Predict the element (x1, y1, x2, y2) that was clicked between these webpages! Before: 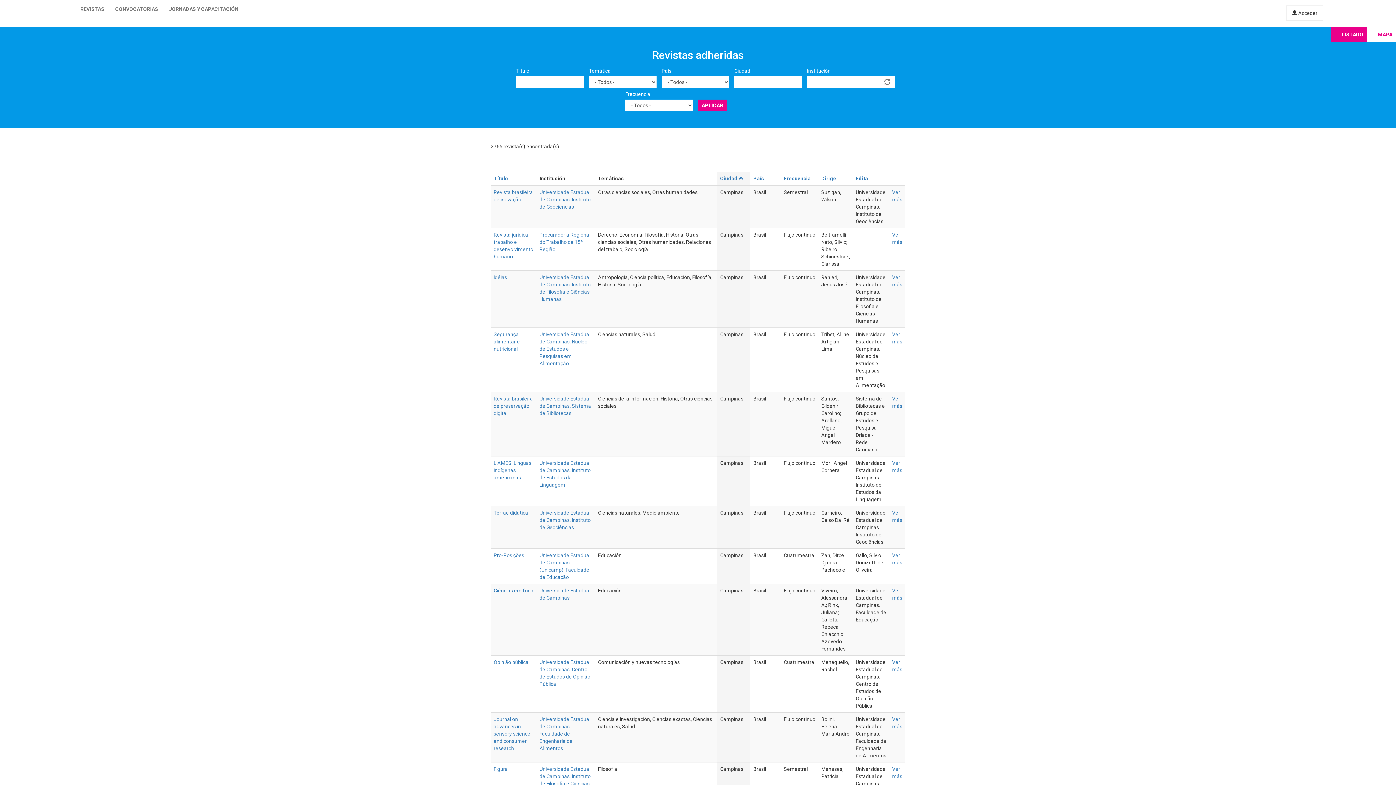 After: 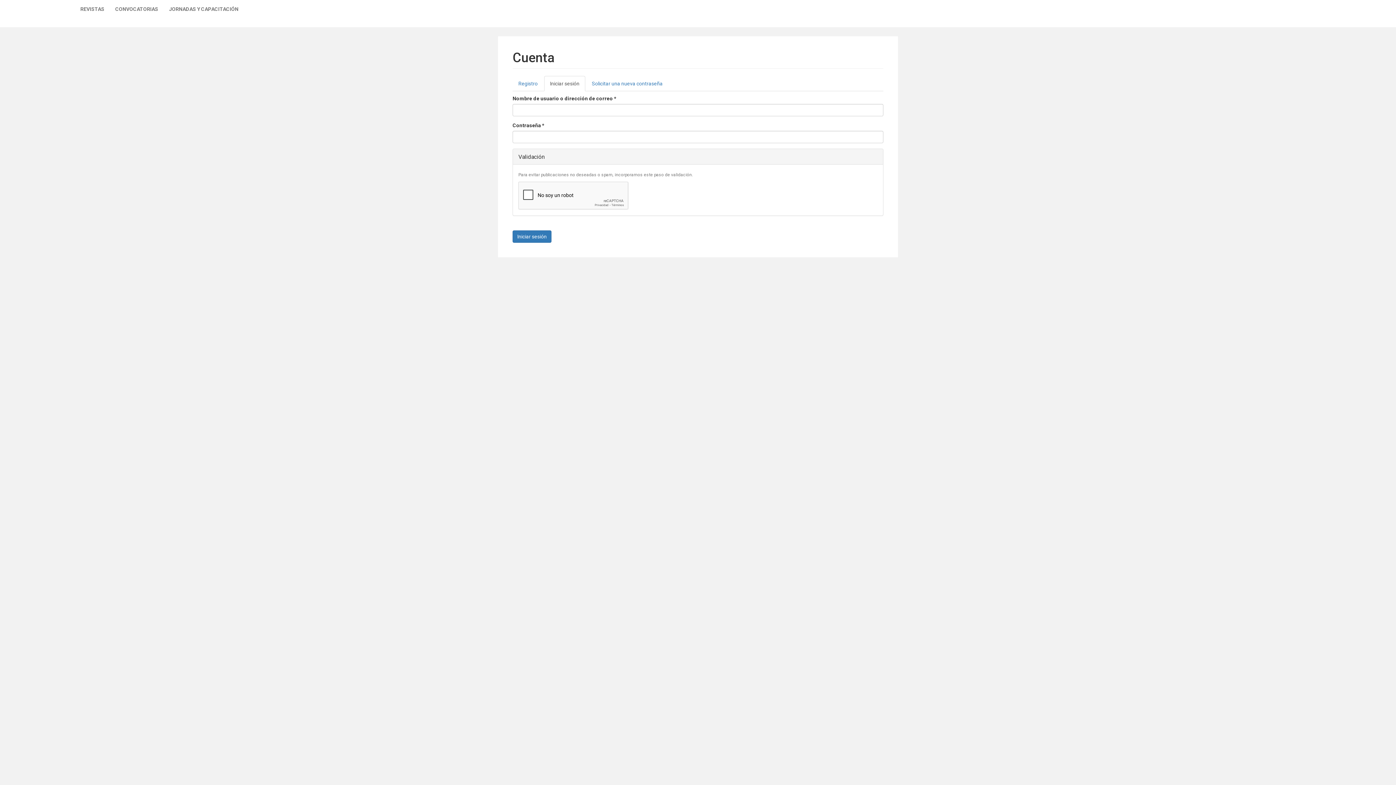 Action: label:  Acceder bbox: (1286, 5, 1323, 20)